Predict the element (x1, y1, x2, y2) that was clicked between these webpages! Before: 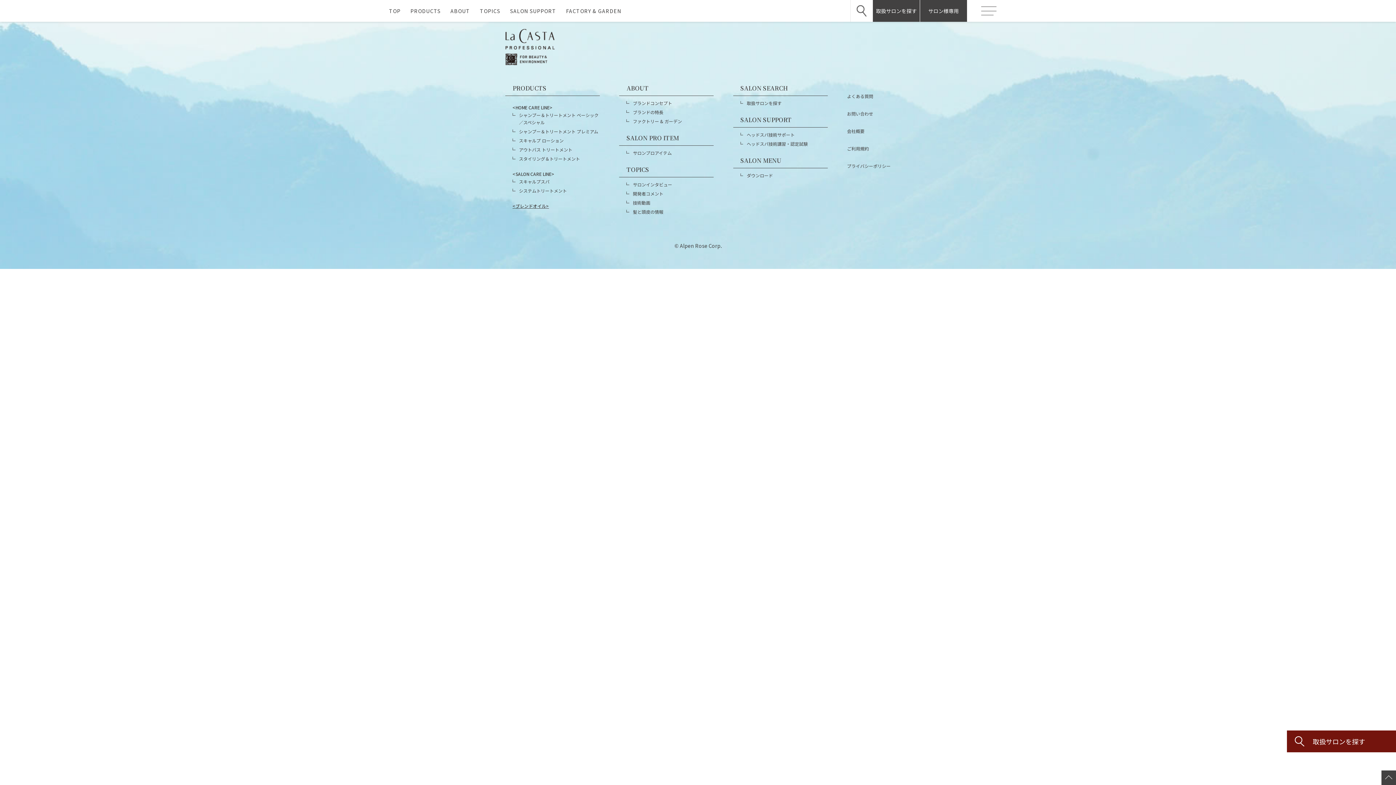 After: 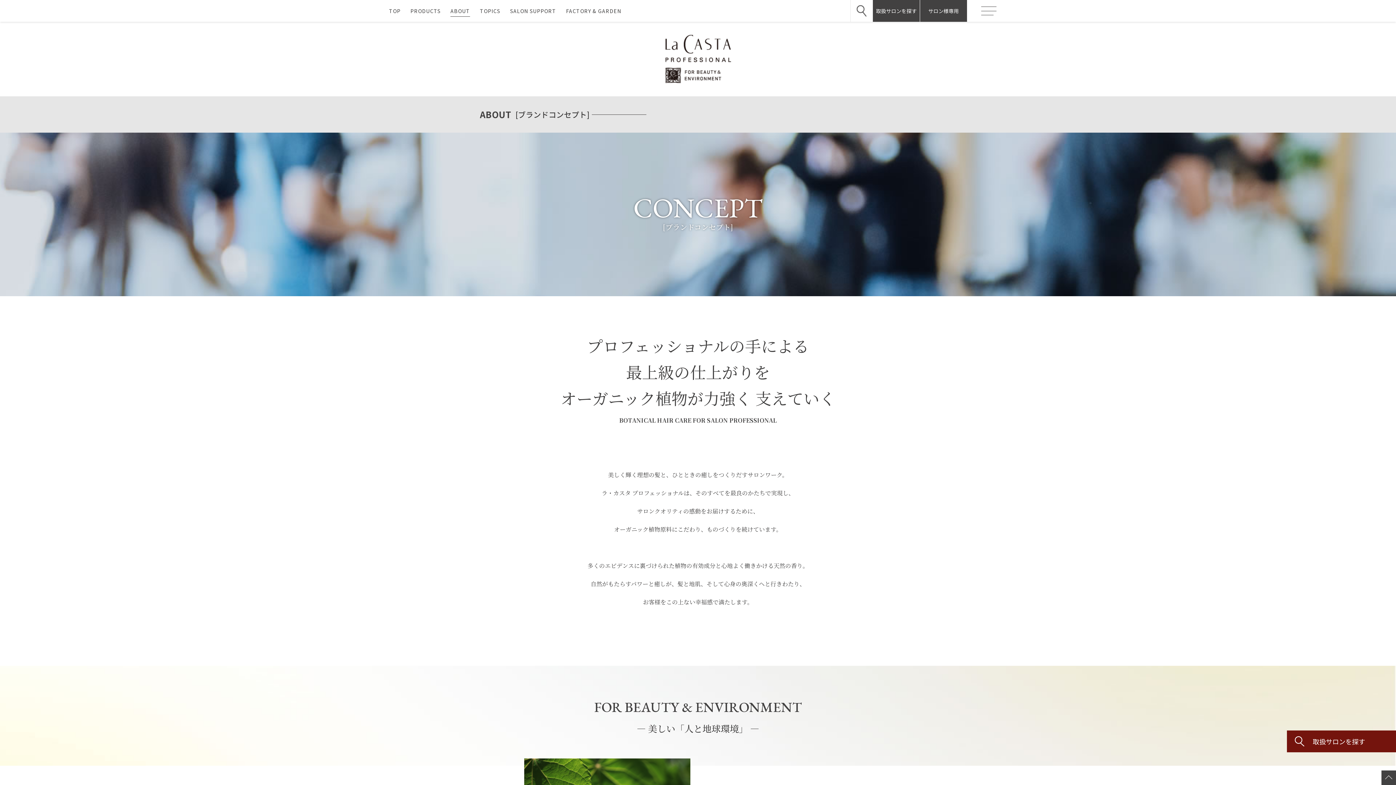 Action: label: ABOUT bbox: (450, 6, 470, 15)